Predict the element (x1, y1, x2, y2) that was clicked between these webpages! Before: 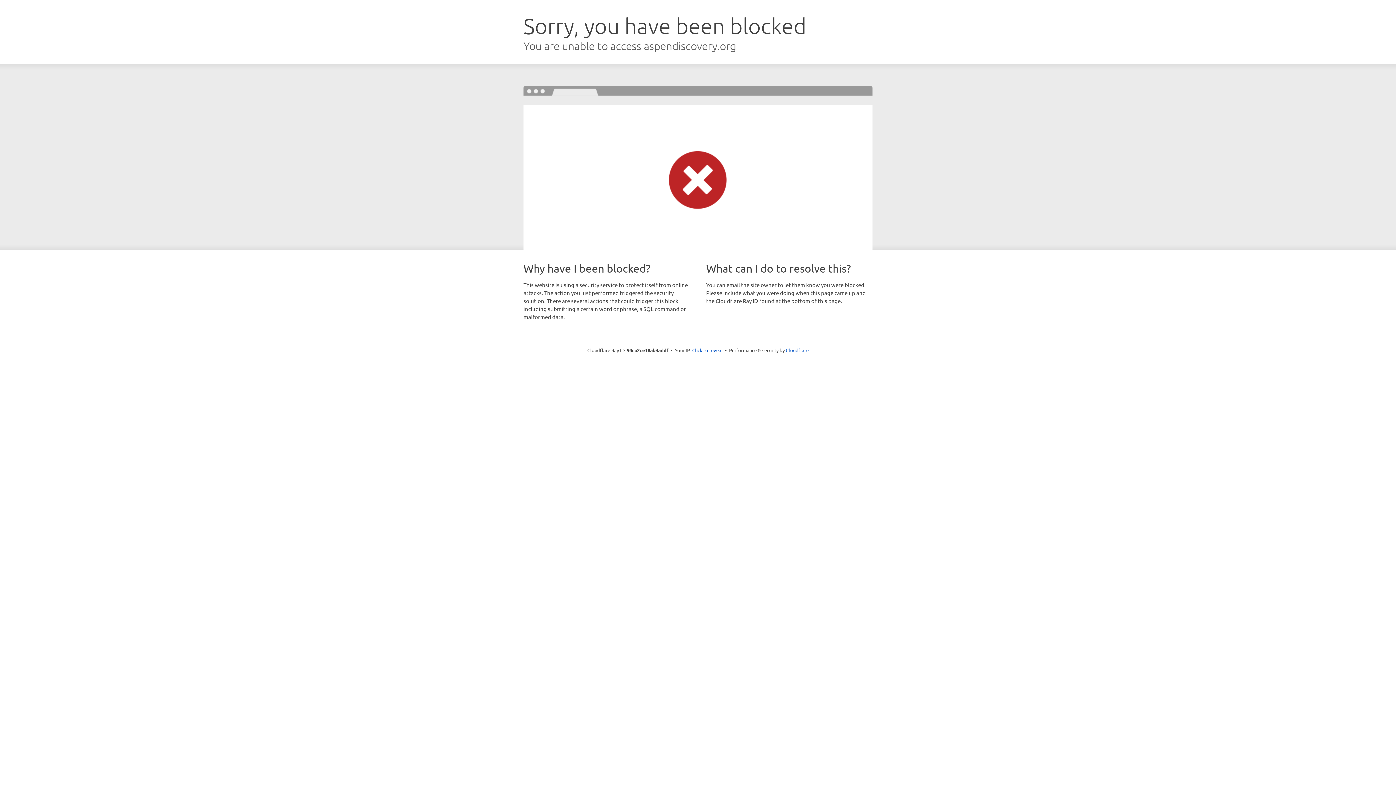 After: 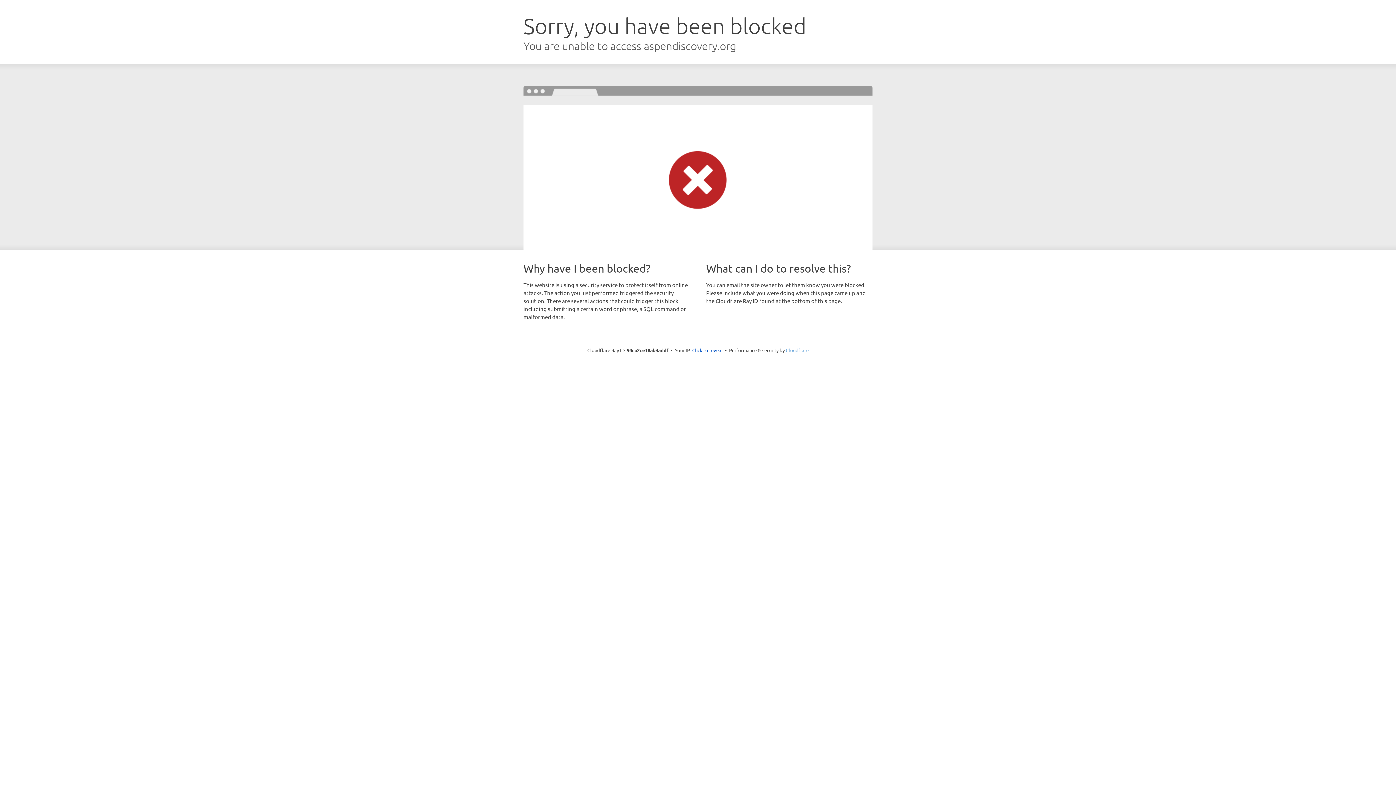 Action: label: Cloudflare bbox: (786, 347, 808, 353)